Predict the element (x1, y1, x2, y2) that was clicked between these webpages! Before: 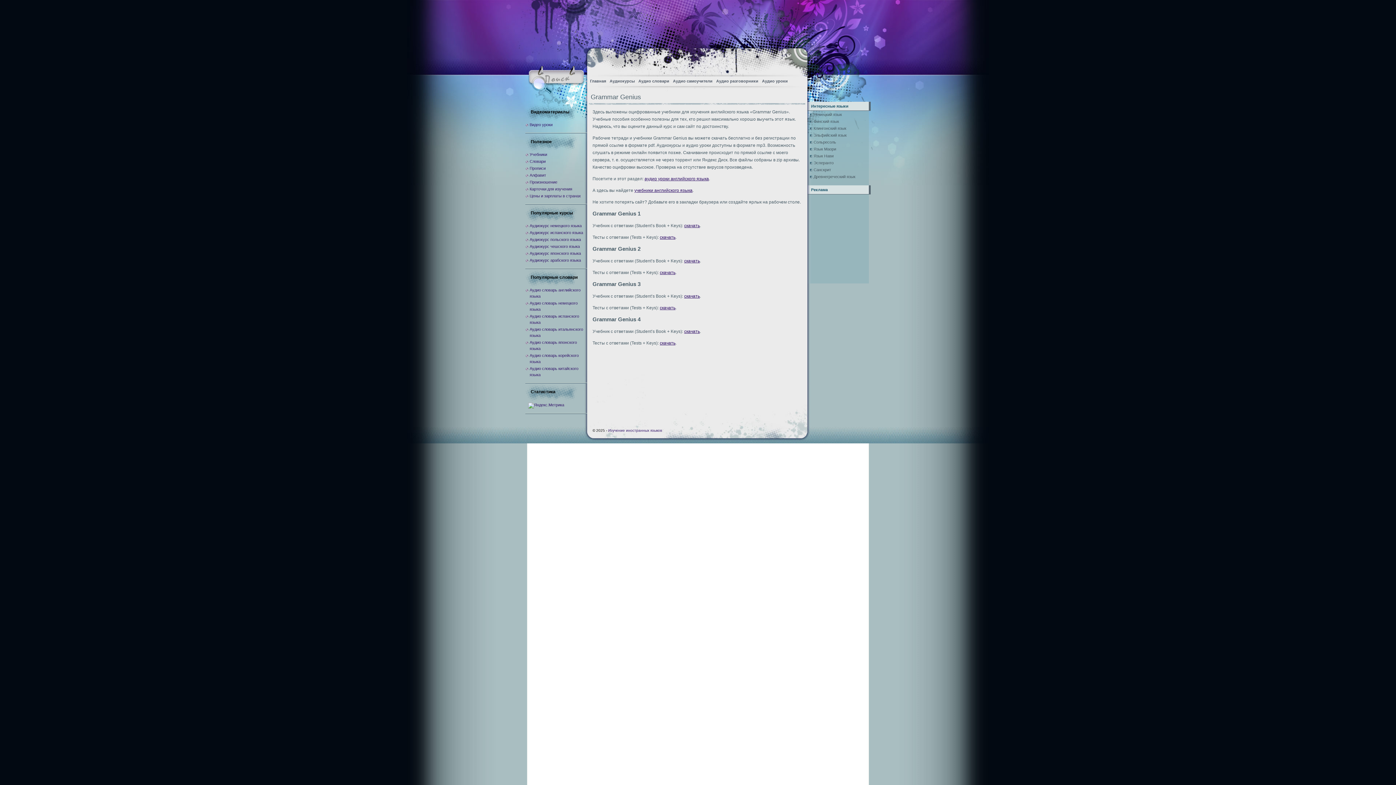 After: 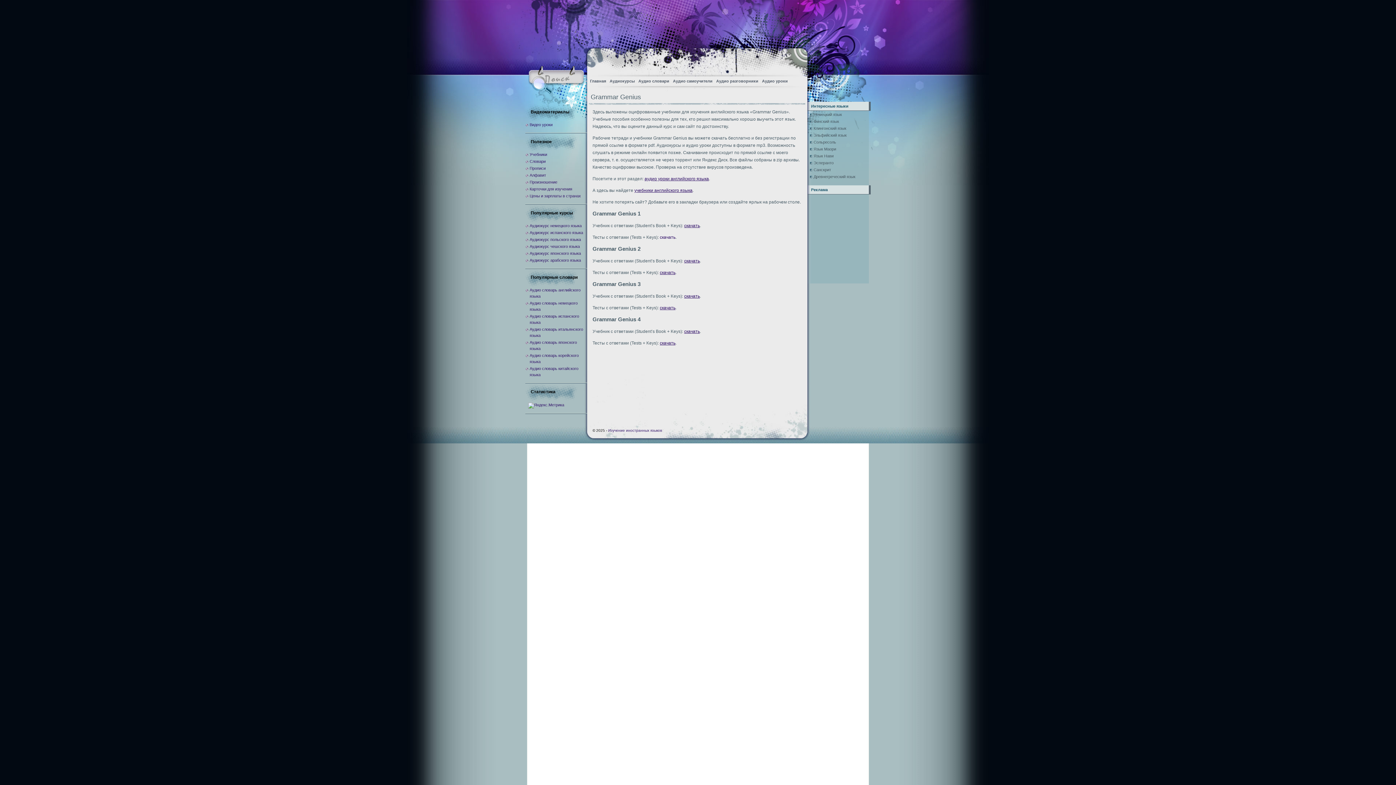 Action: label: скачать bbox: (660, 234, 675, 239)